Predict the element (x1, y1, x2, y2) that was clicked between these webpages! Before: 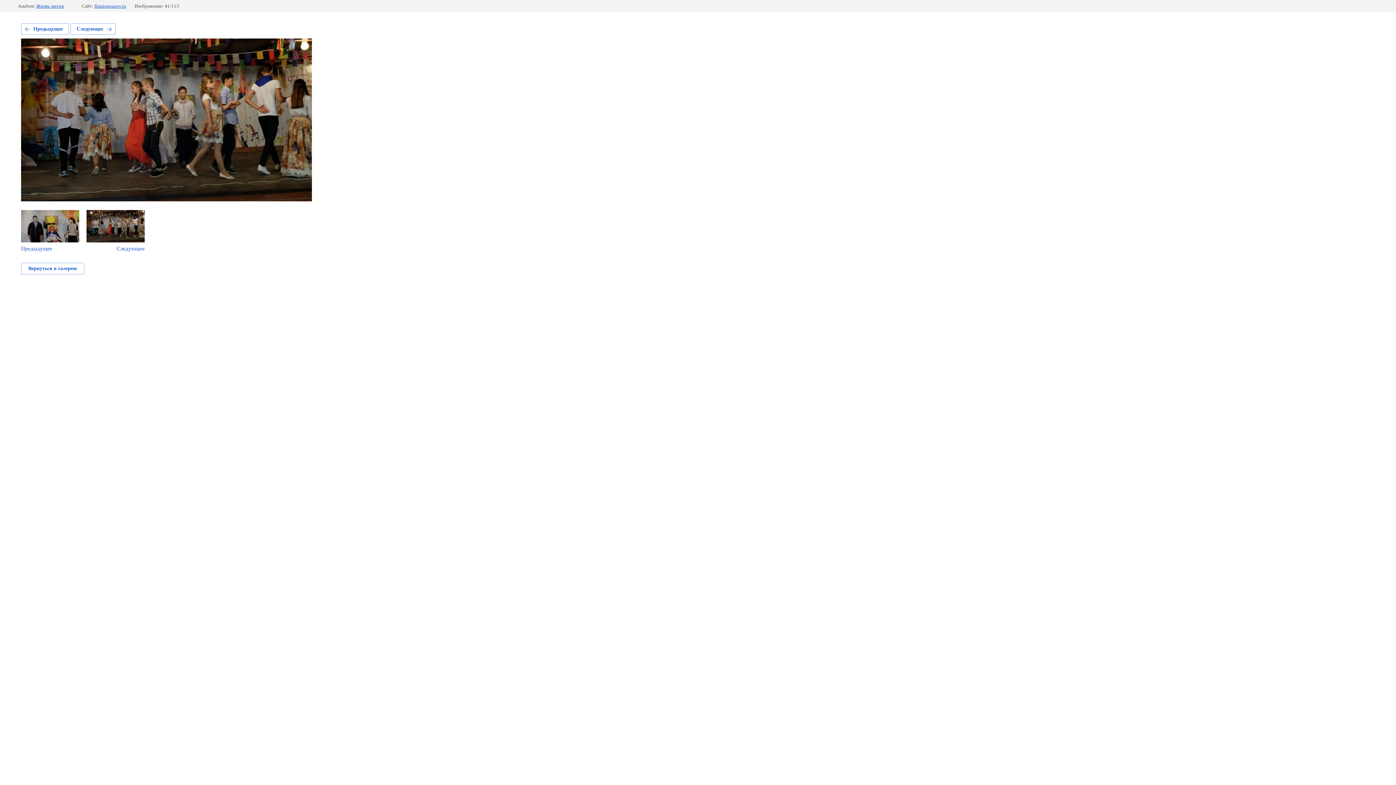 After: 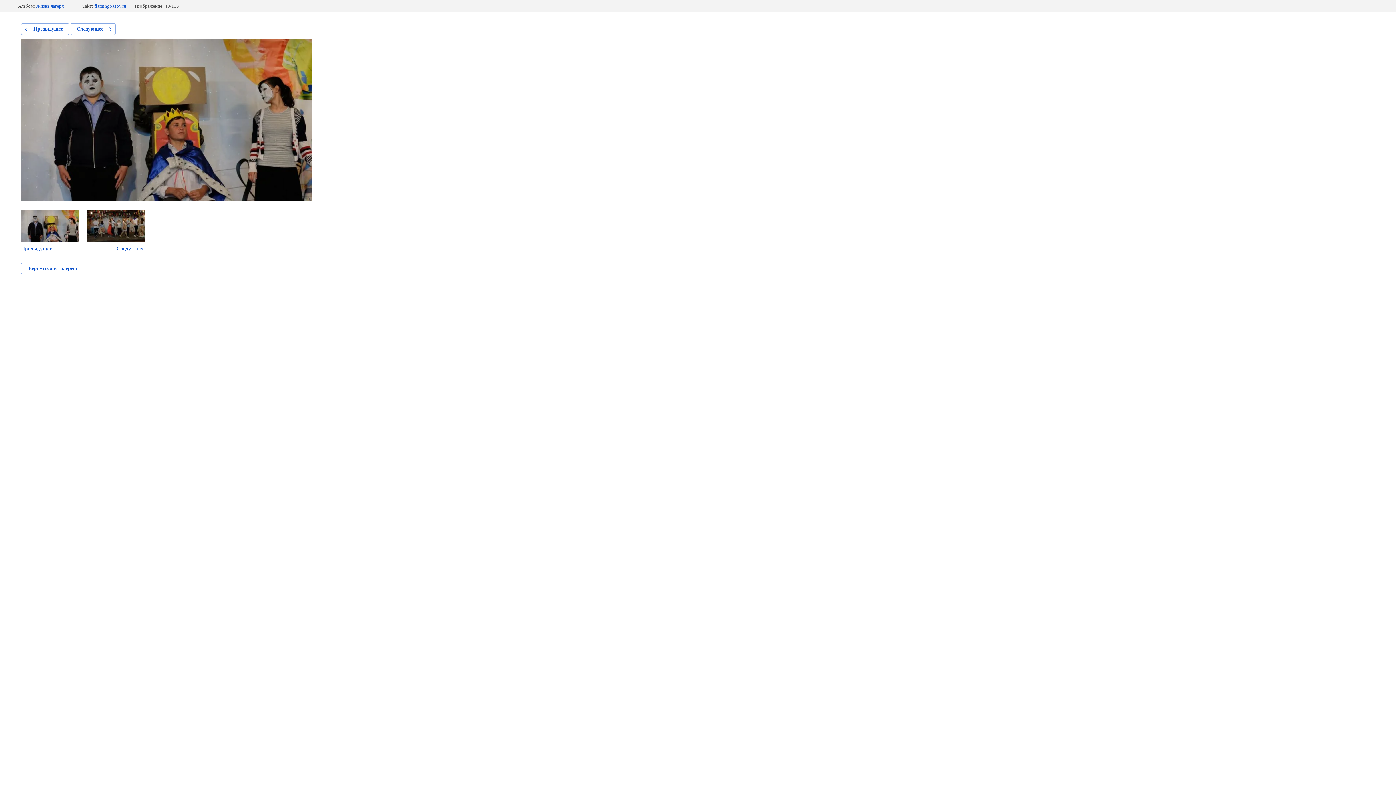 Action: label: Предыдущее bbox: (21, 210, 79, 252)